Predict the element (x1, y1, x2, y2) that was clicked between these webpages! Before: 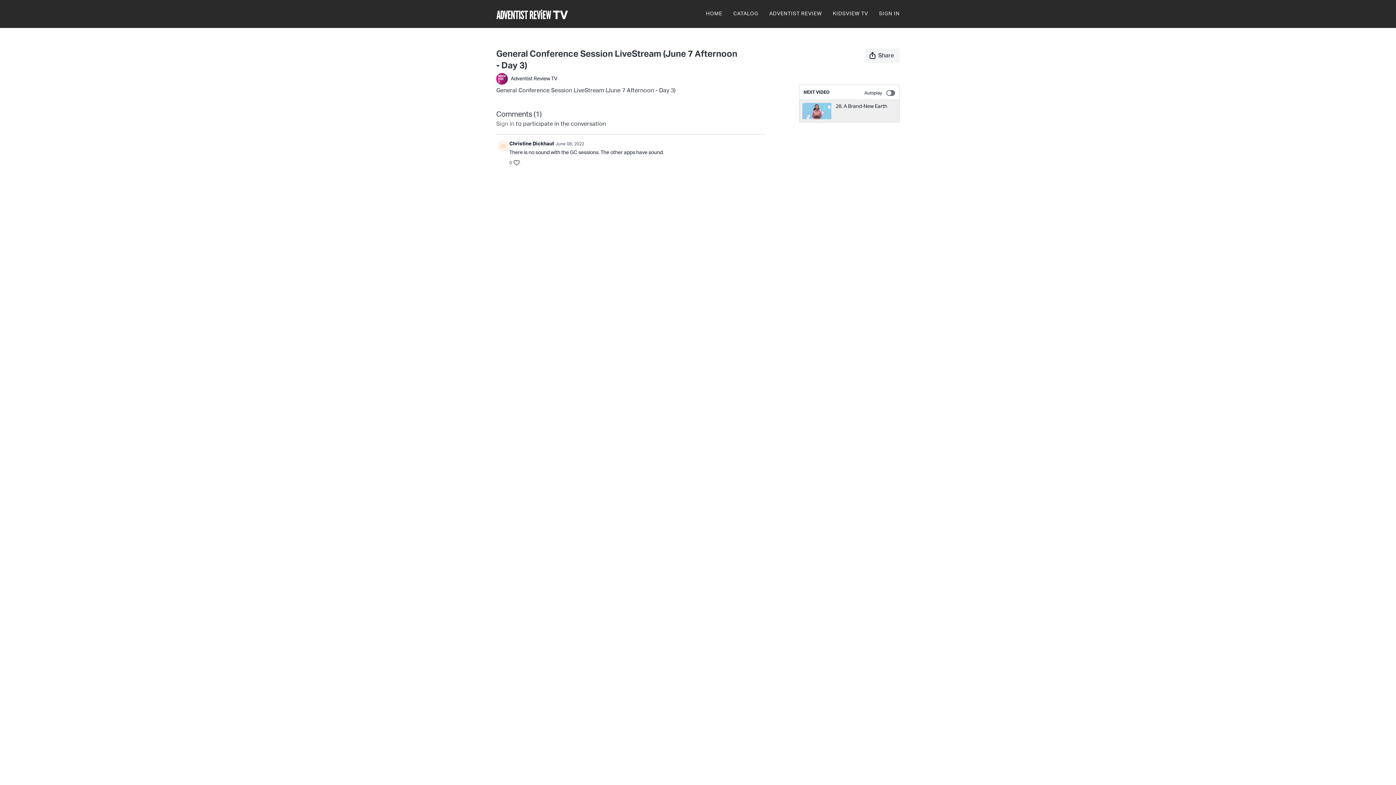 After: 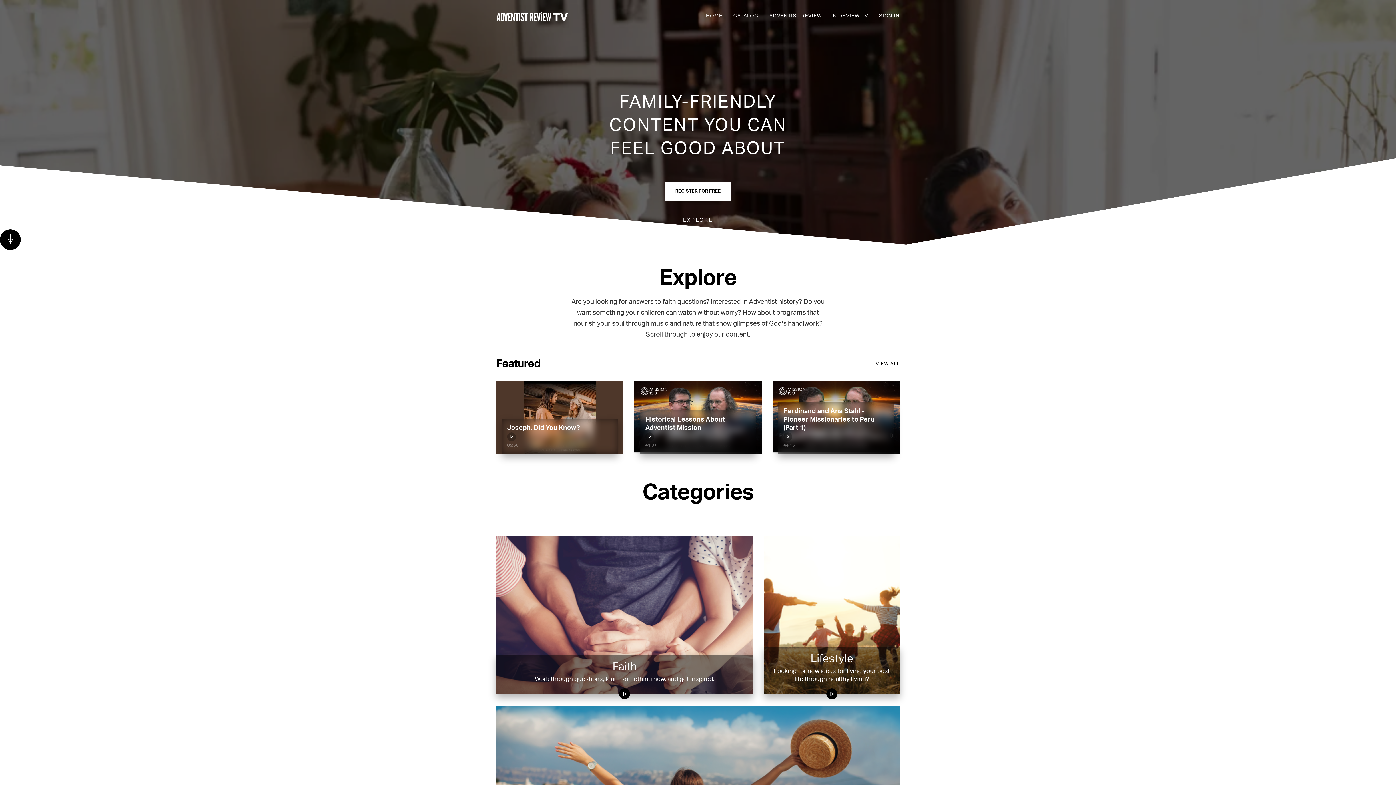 Action: bbox: (496, 8, 568, 19)